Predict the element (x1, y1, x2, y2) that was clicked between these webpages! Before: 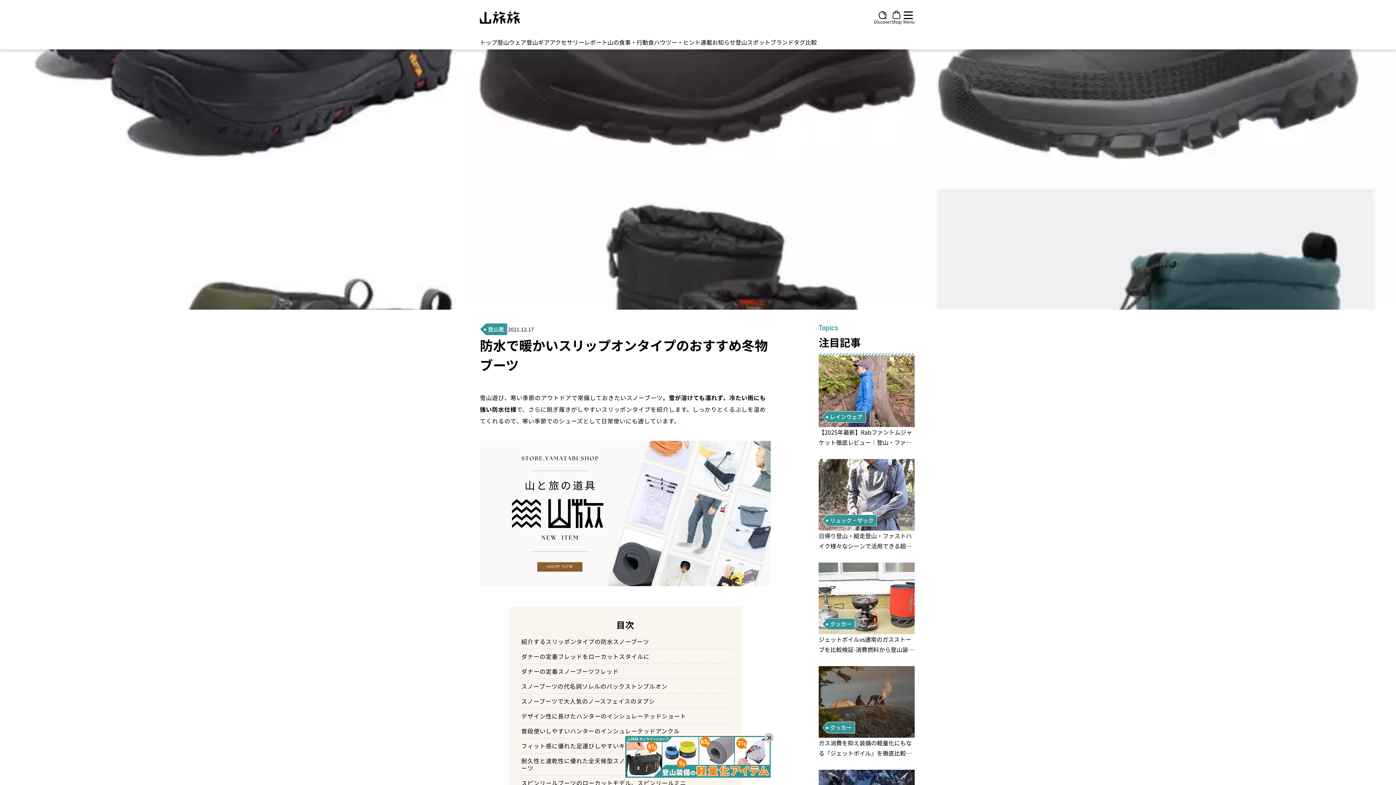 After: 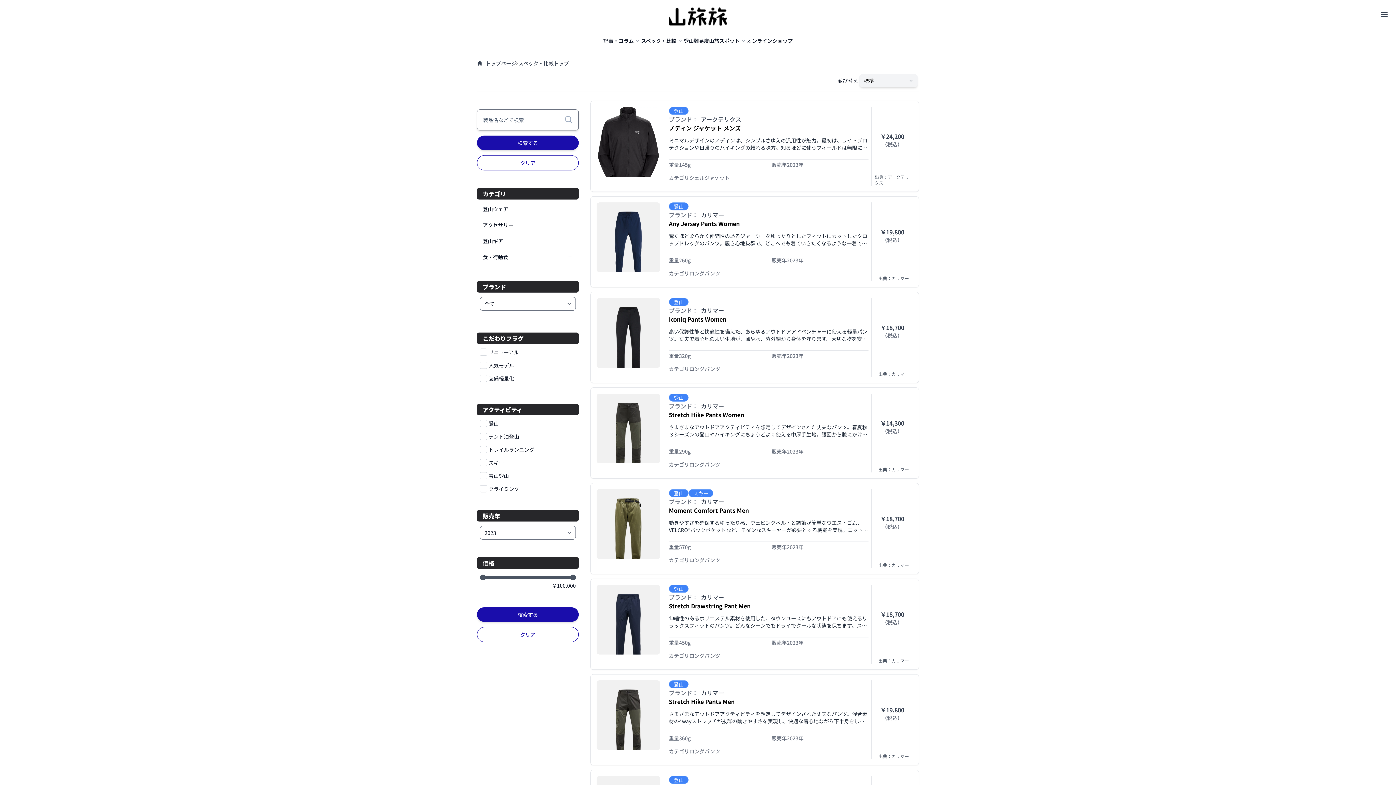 Action: bbox: (805, 37, 817, 46) label: 比較